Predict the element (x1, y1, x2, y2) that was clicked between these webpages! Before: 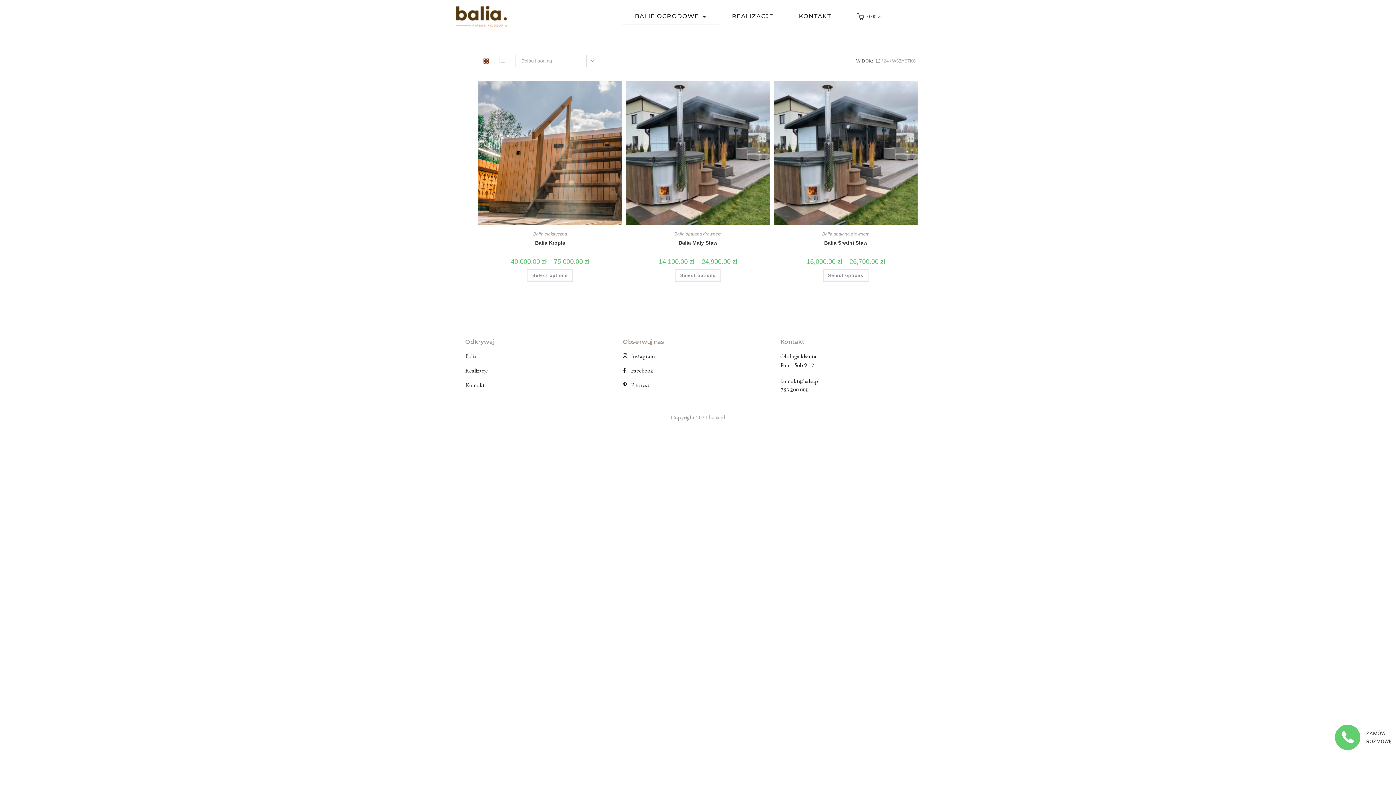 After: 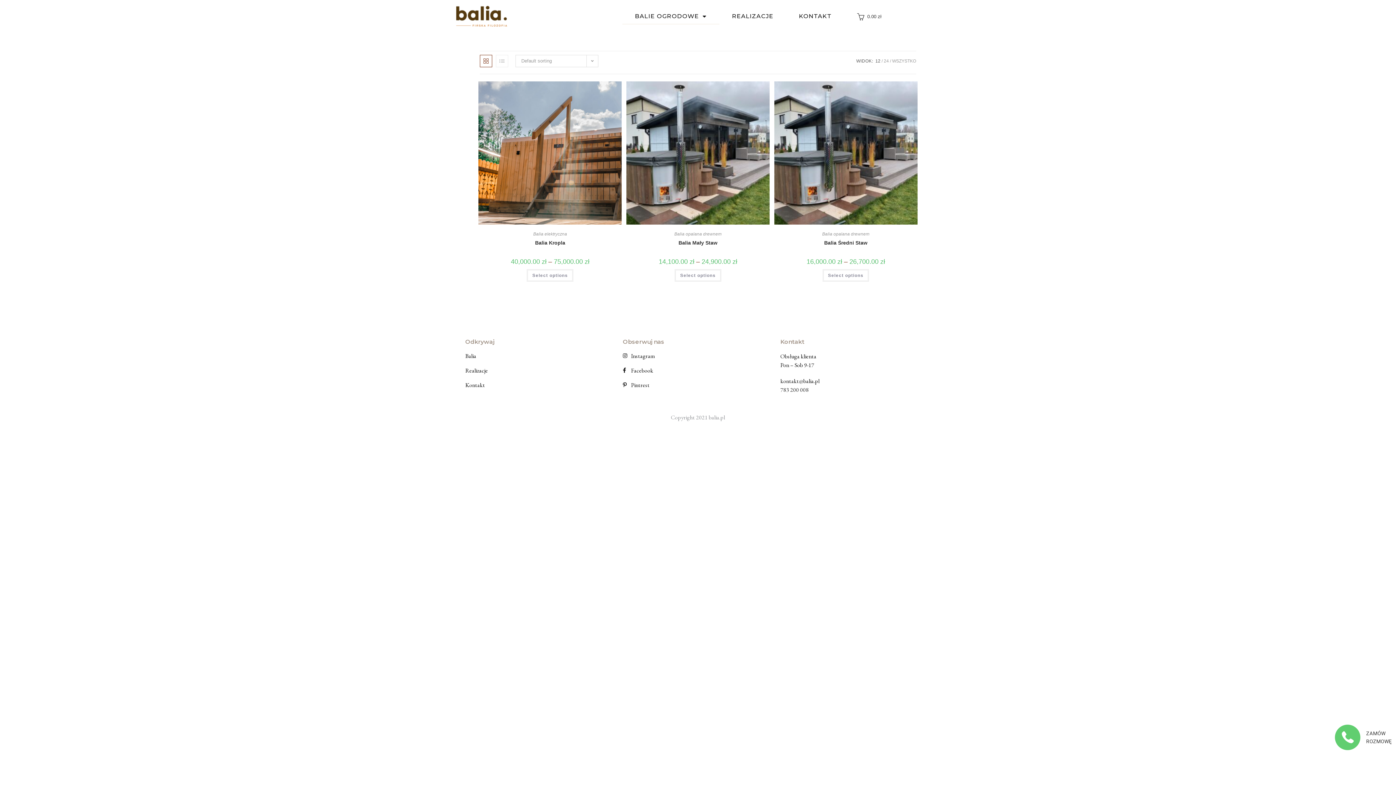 Action: bbox: (480, 54, 492, 67)